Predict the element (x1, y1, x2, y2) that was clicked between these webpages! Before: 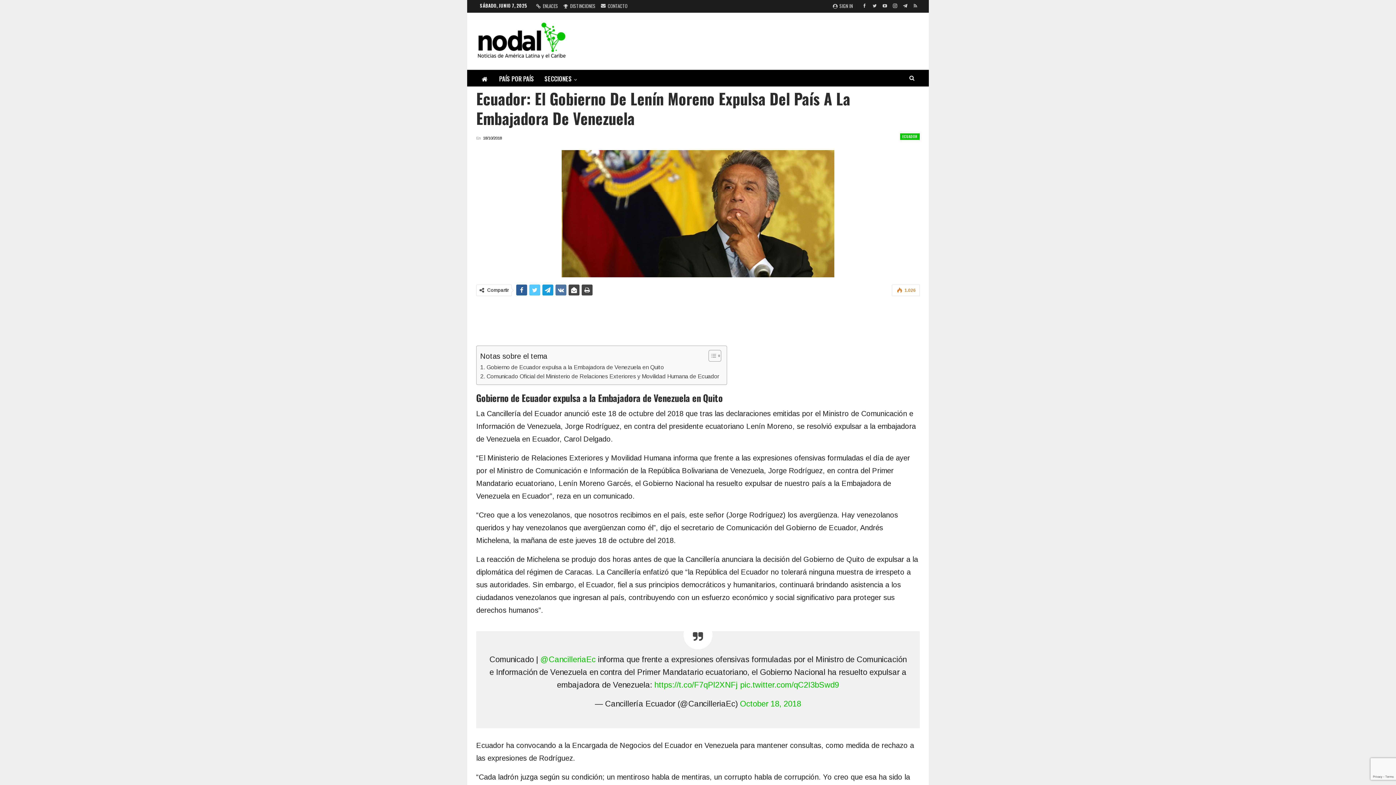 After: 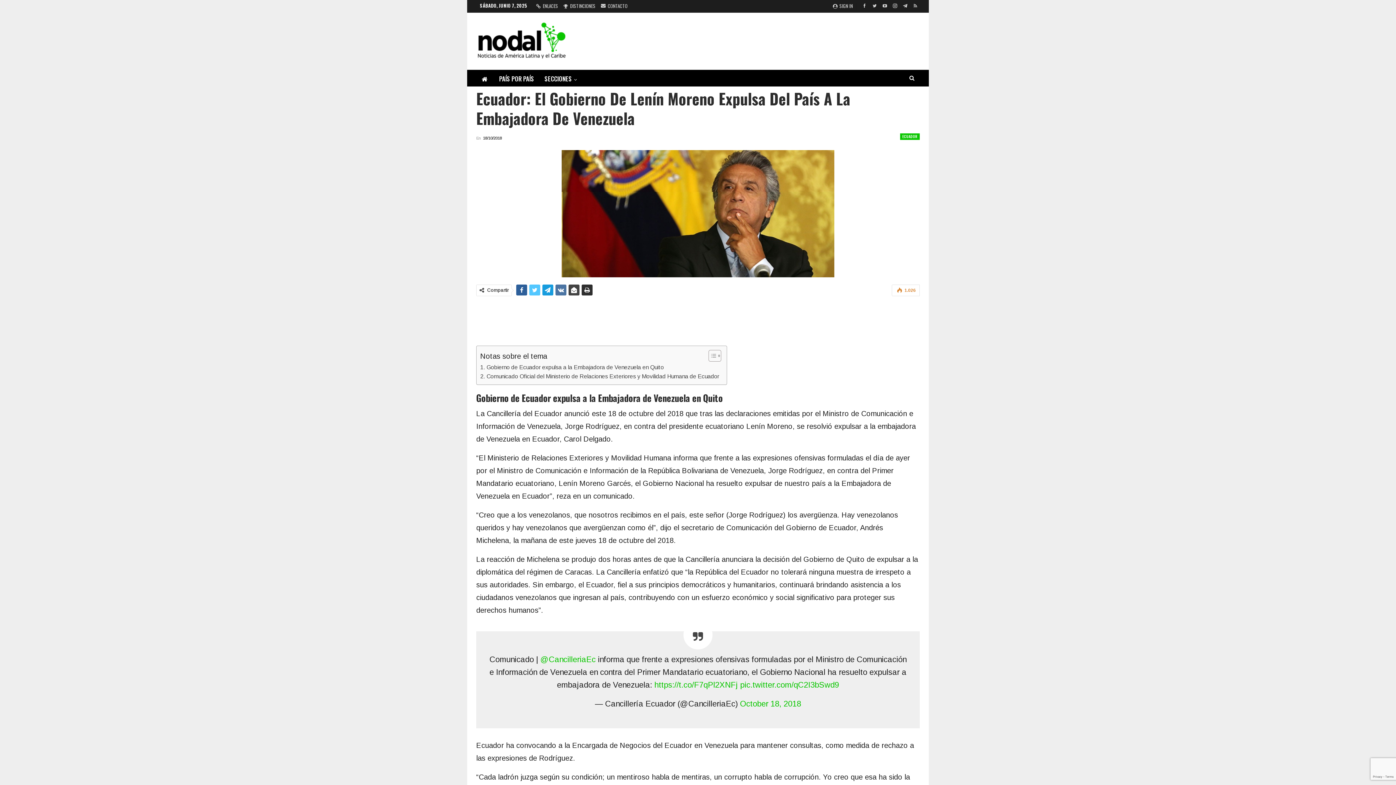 Action: bbox: (581, 284, 592, 295)